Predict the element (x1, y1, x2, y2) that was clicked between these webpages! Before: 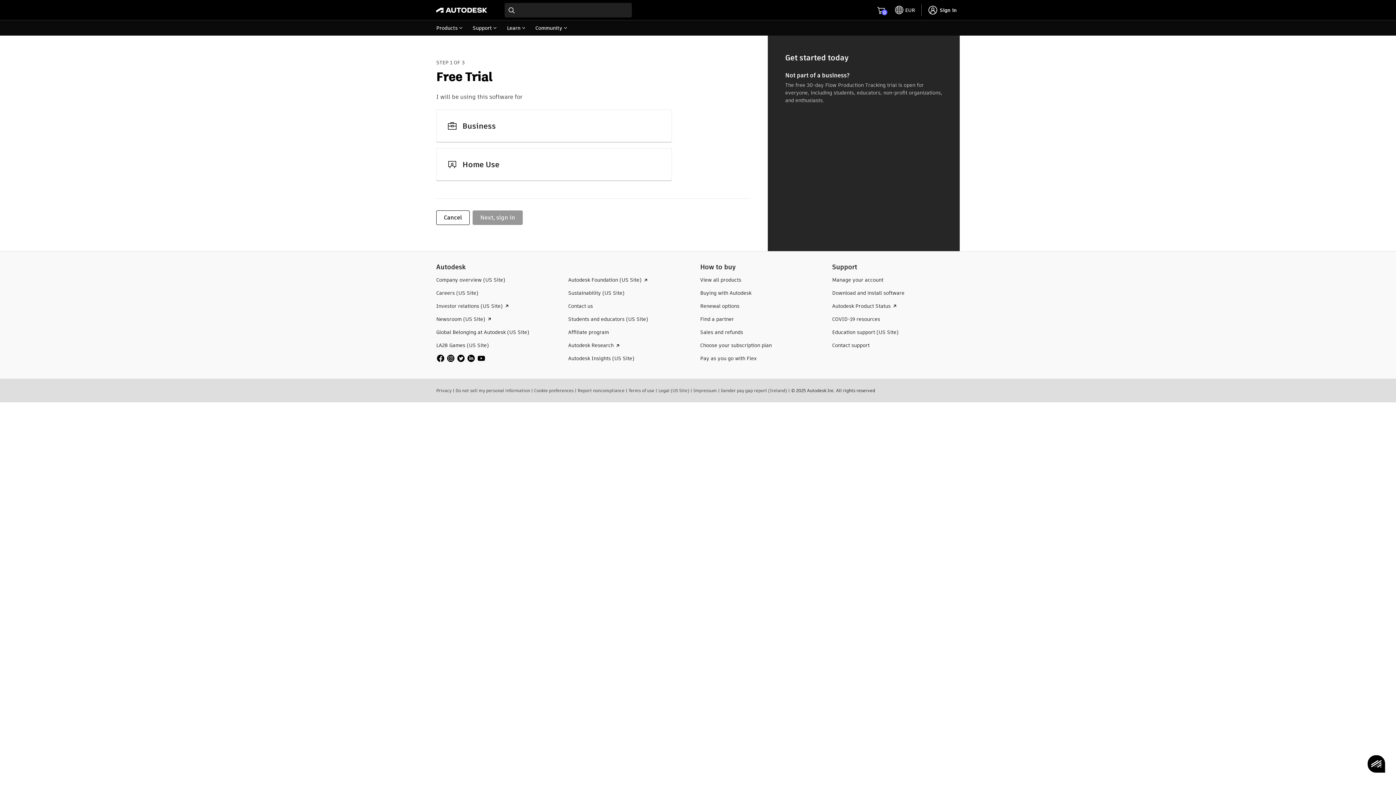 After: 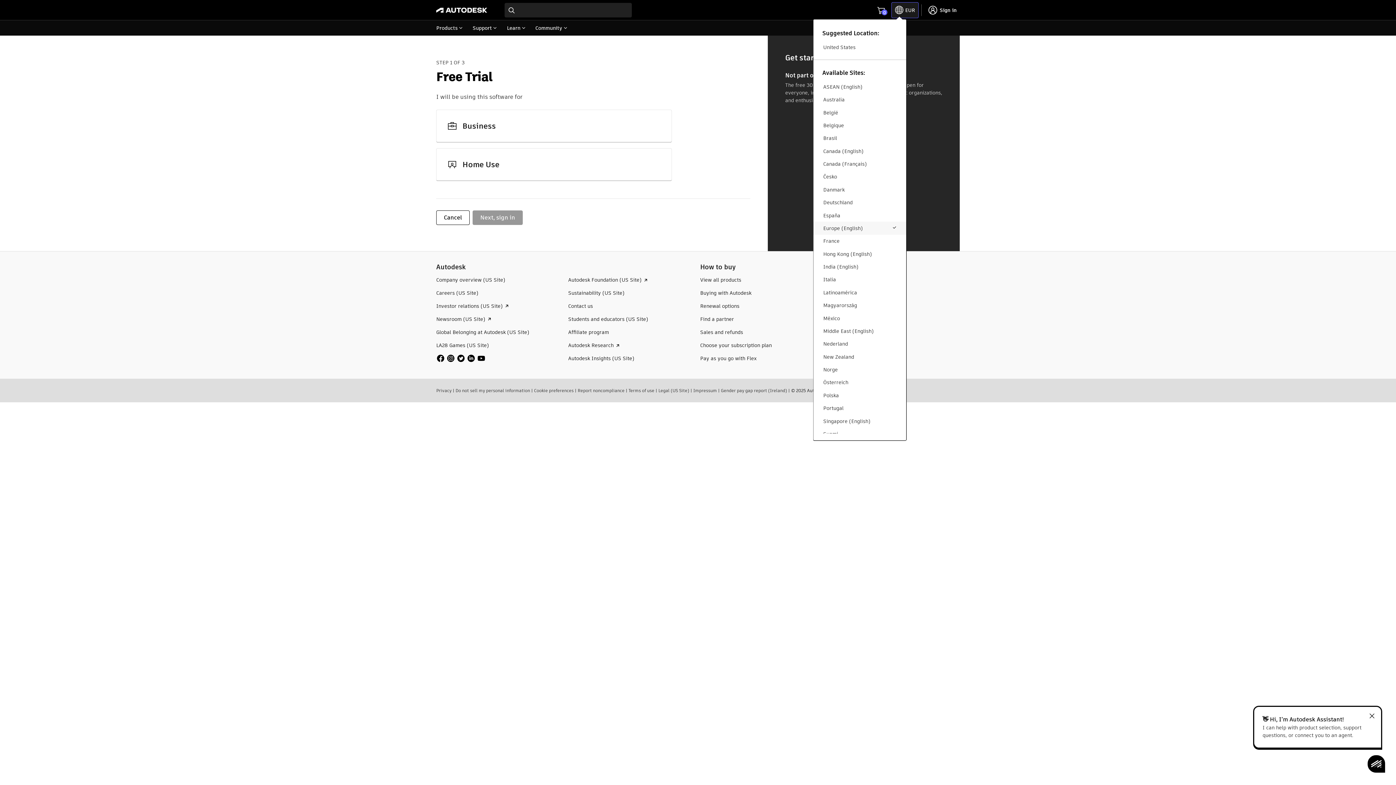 Action: bbox: (892, 2, 918, 17) label: toggle language selector